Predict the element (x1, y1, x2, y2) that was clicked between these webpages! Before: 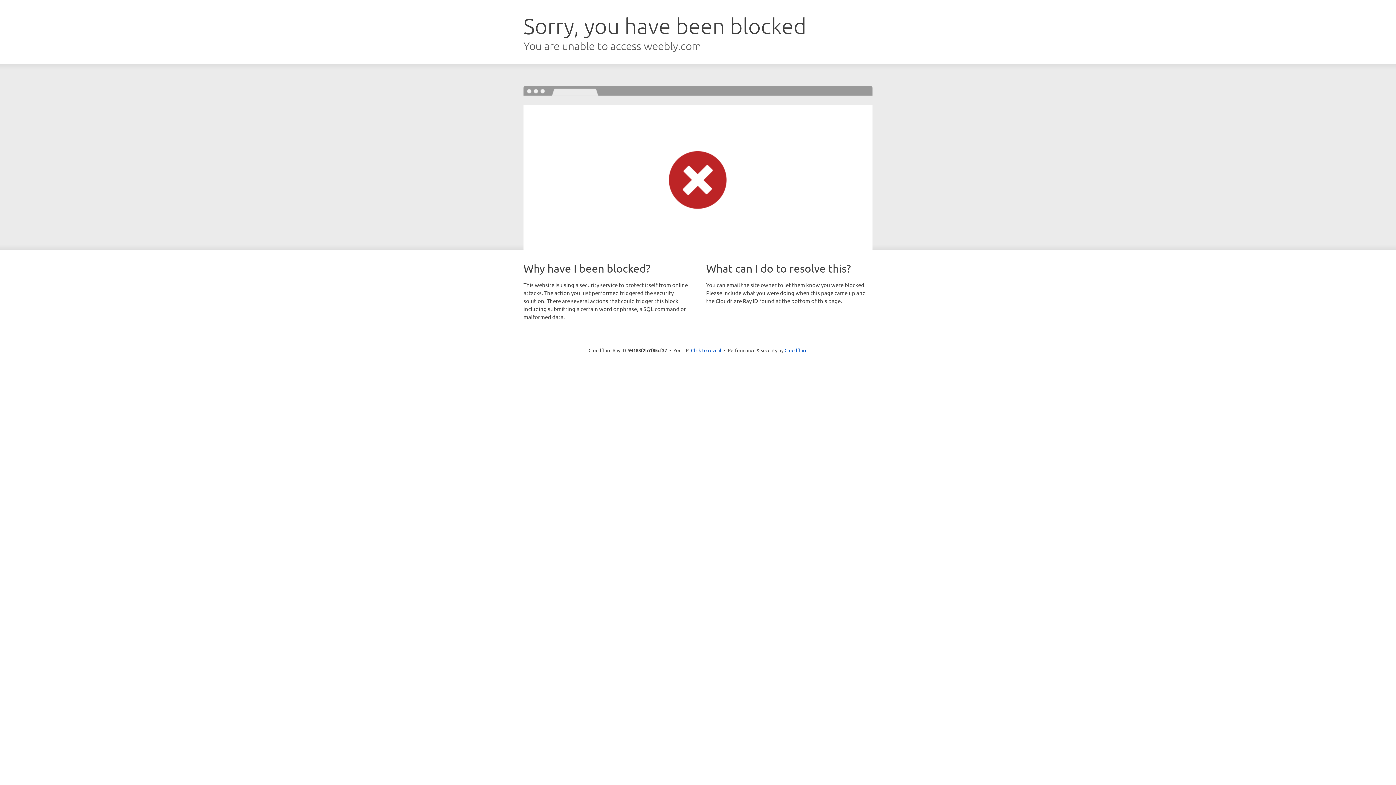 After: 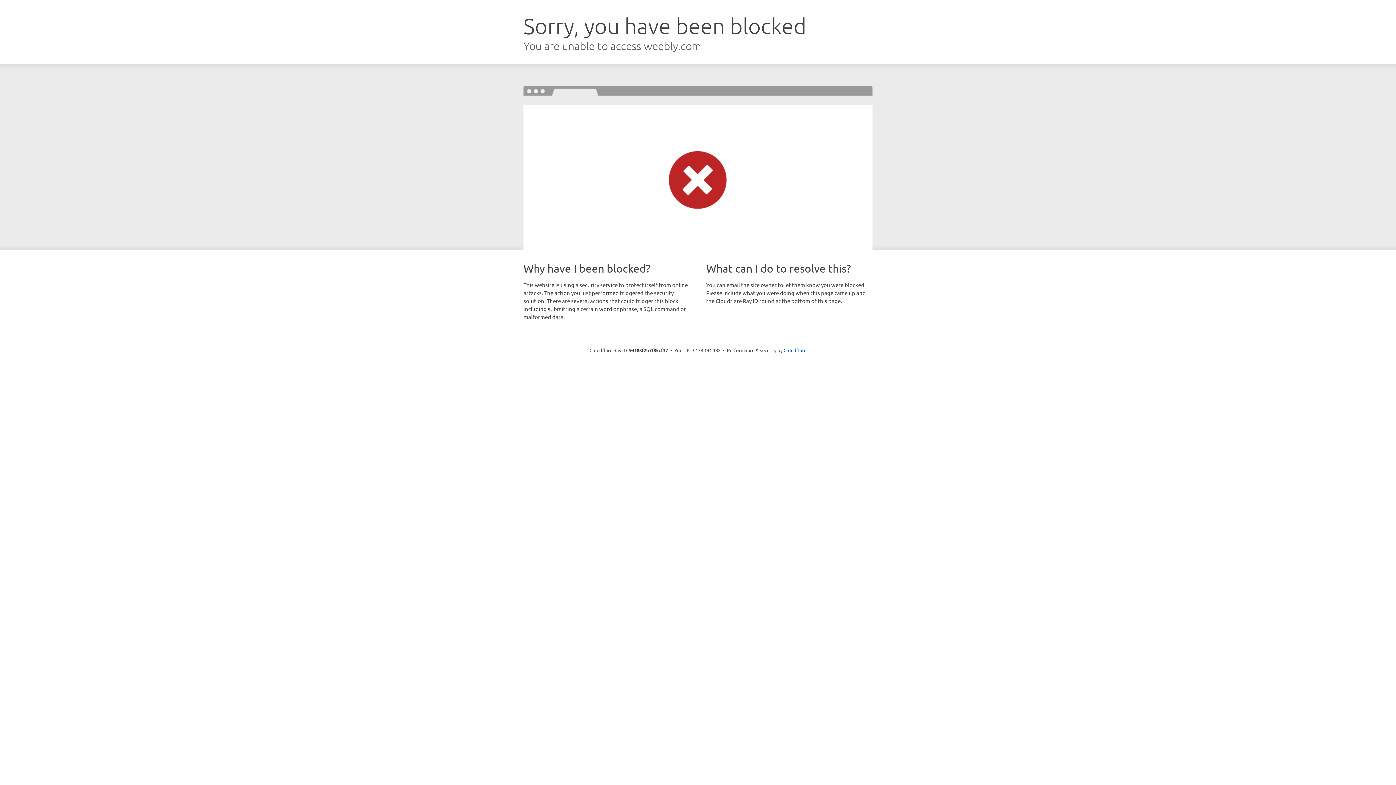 Action: bbox: (691, 346, 721, 353) label: Click to reveal